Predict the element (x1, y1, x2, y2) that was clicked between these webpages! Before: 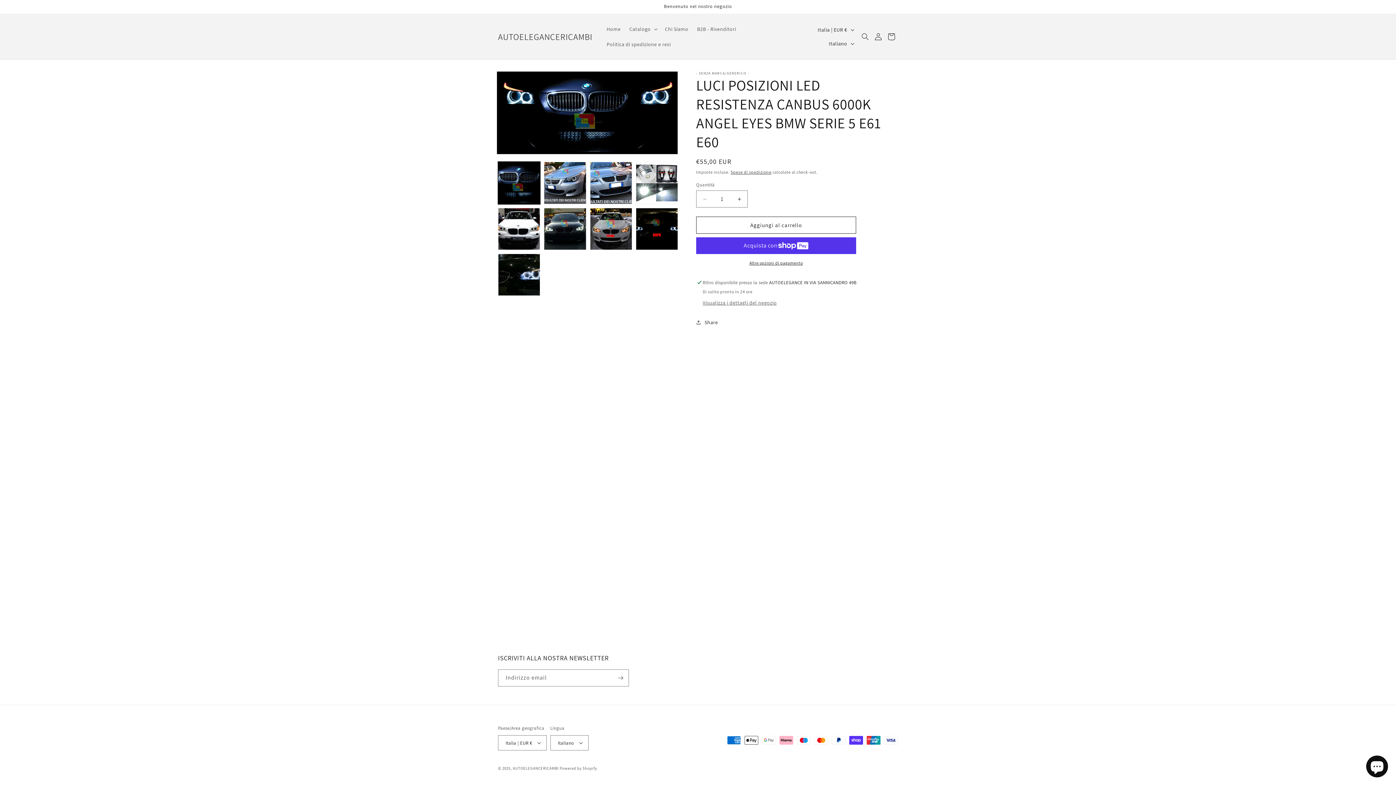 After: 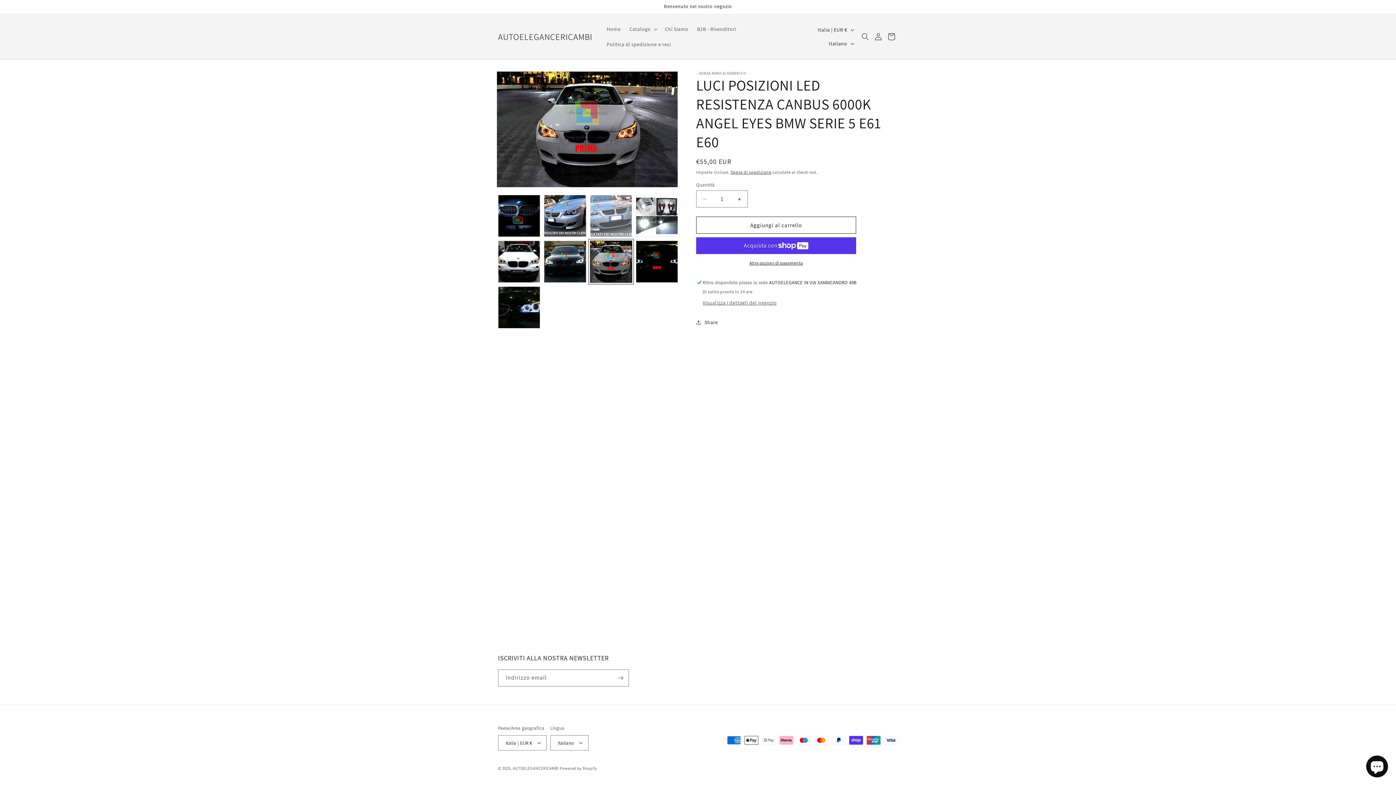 Action: bbox: (590, 207, 632, 250) label: Carica immagine 7 in visualizzazione galleria